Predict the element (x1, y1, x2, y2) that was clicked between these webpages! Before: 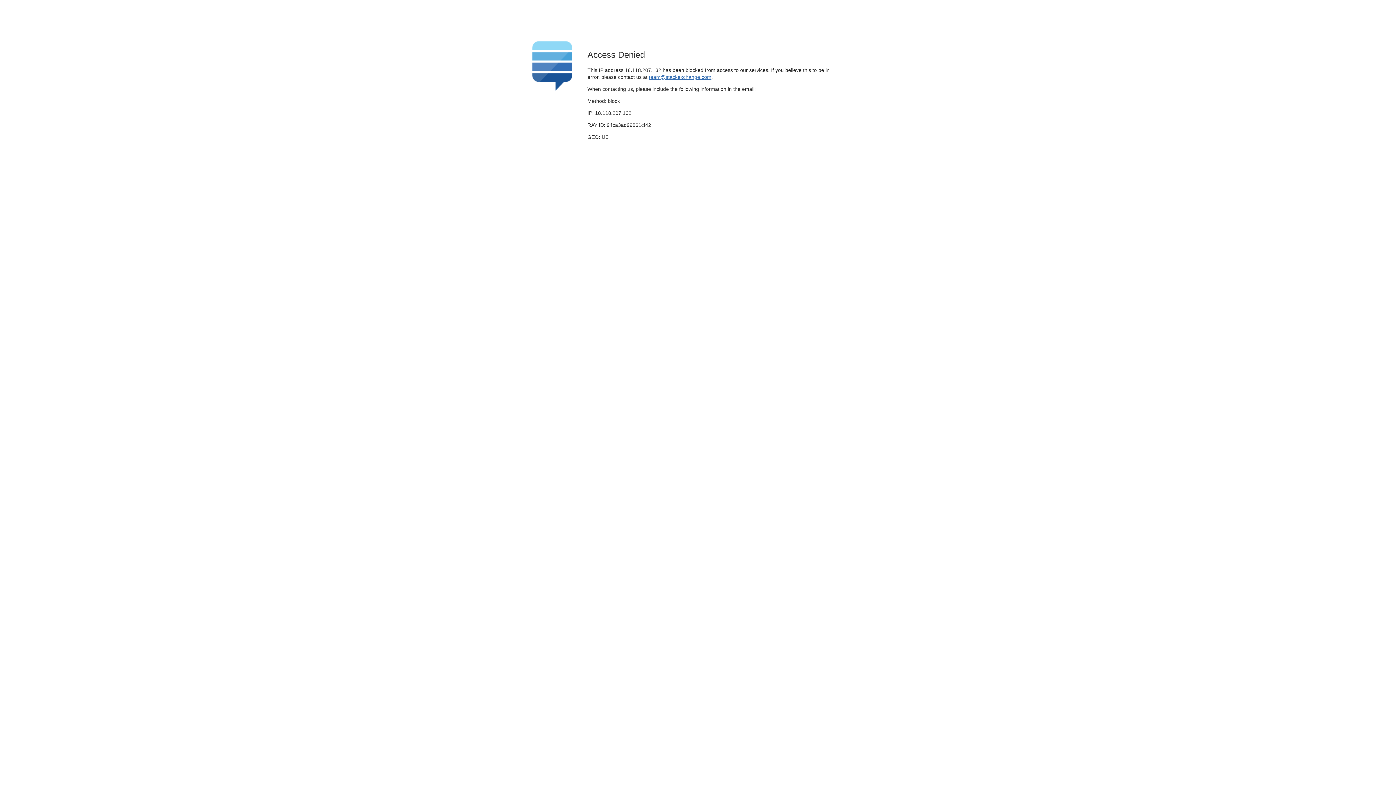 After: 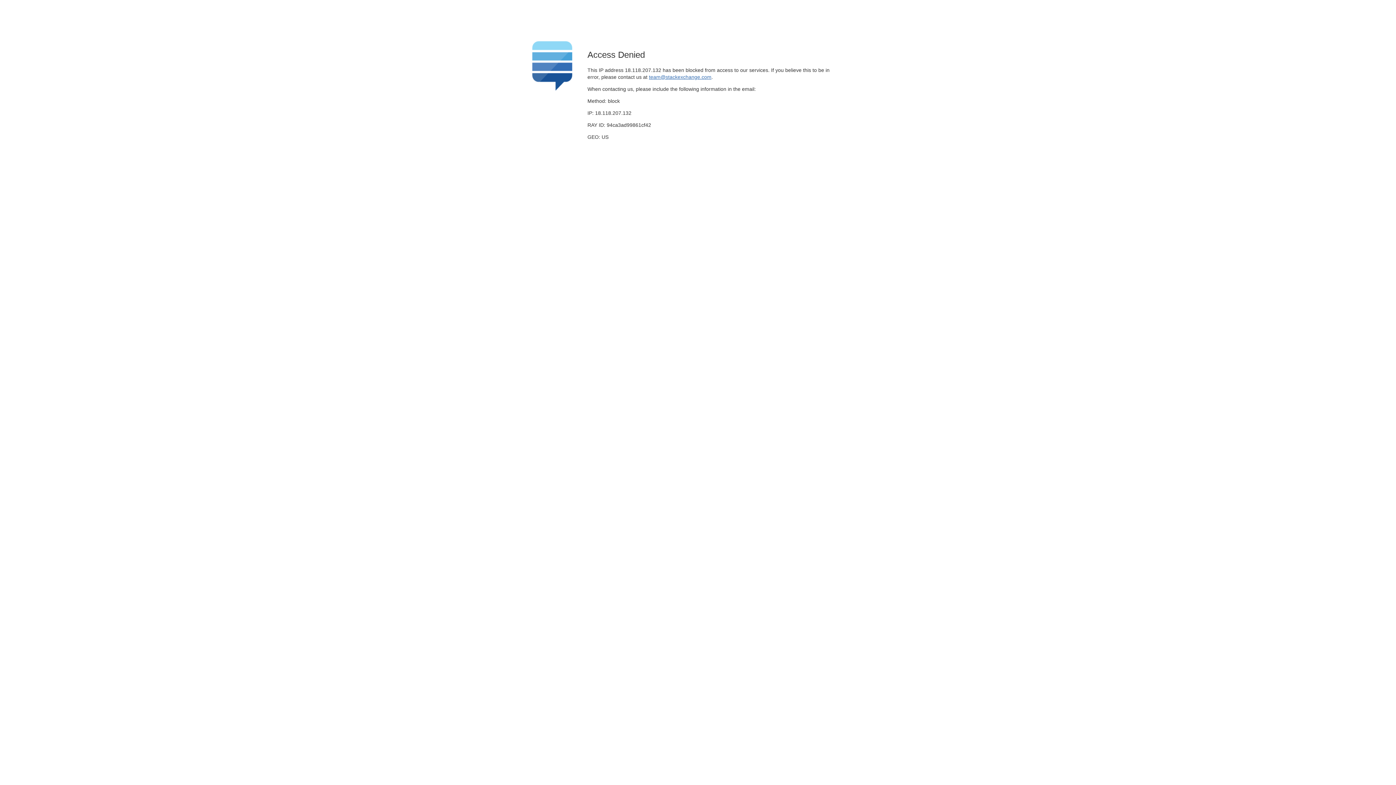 Action: label: team@stackexchange.com bbox: (649, 74, 711, 79)